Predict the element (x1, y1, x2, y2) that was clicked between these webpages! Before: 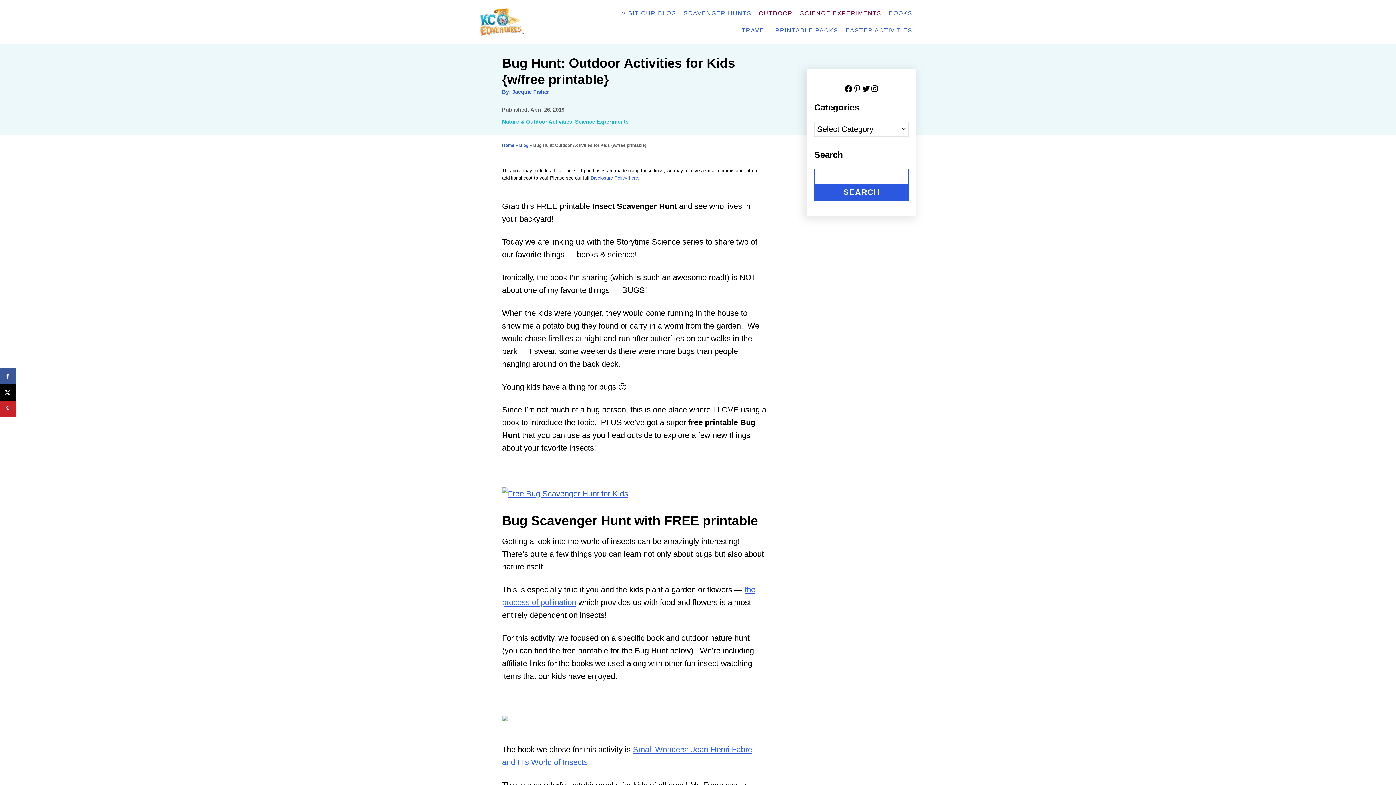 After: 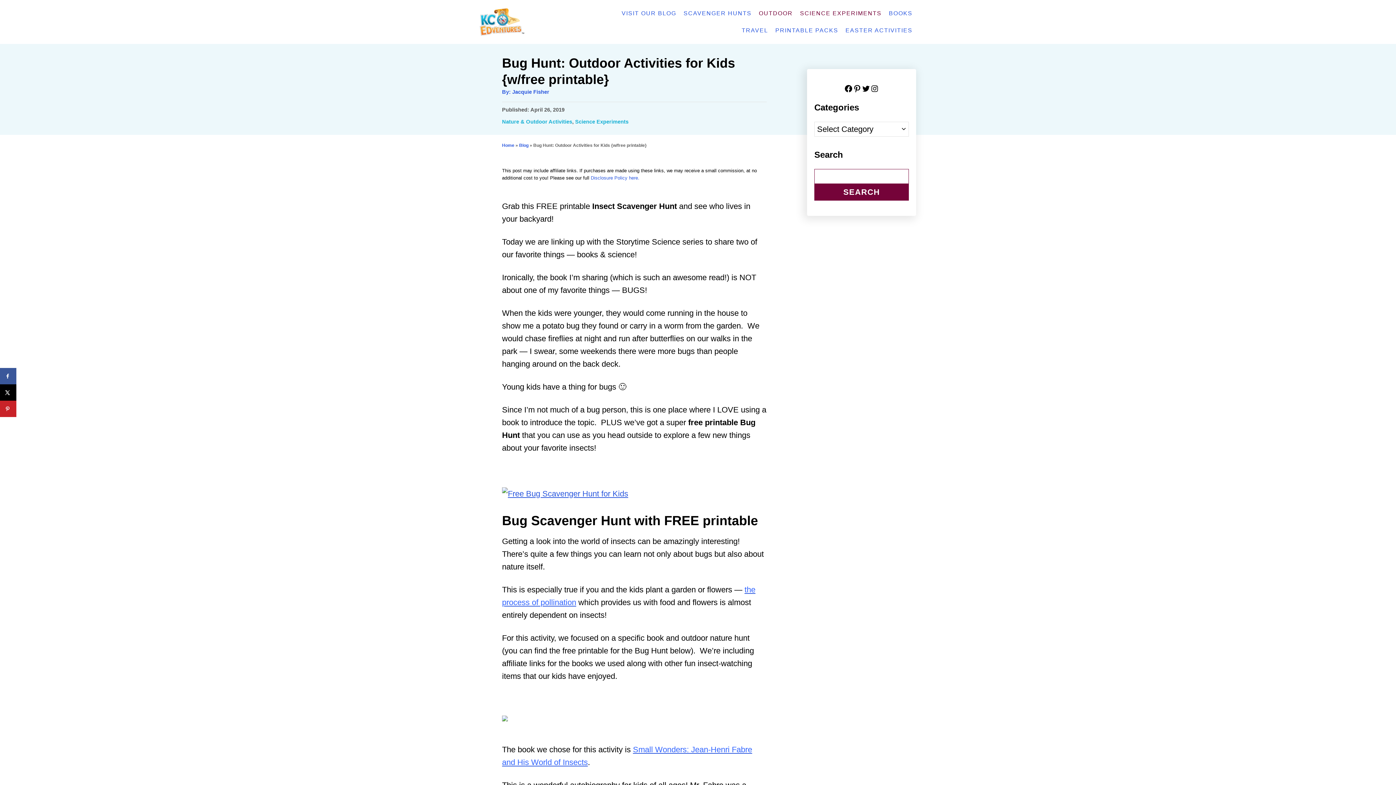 Action: bbox: (814, 184, 909, 200) label: Search